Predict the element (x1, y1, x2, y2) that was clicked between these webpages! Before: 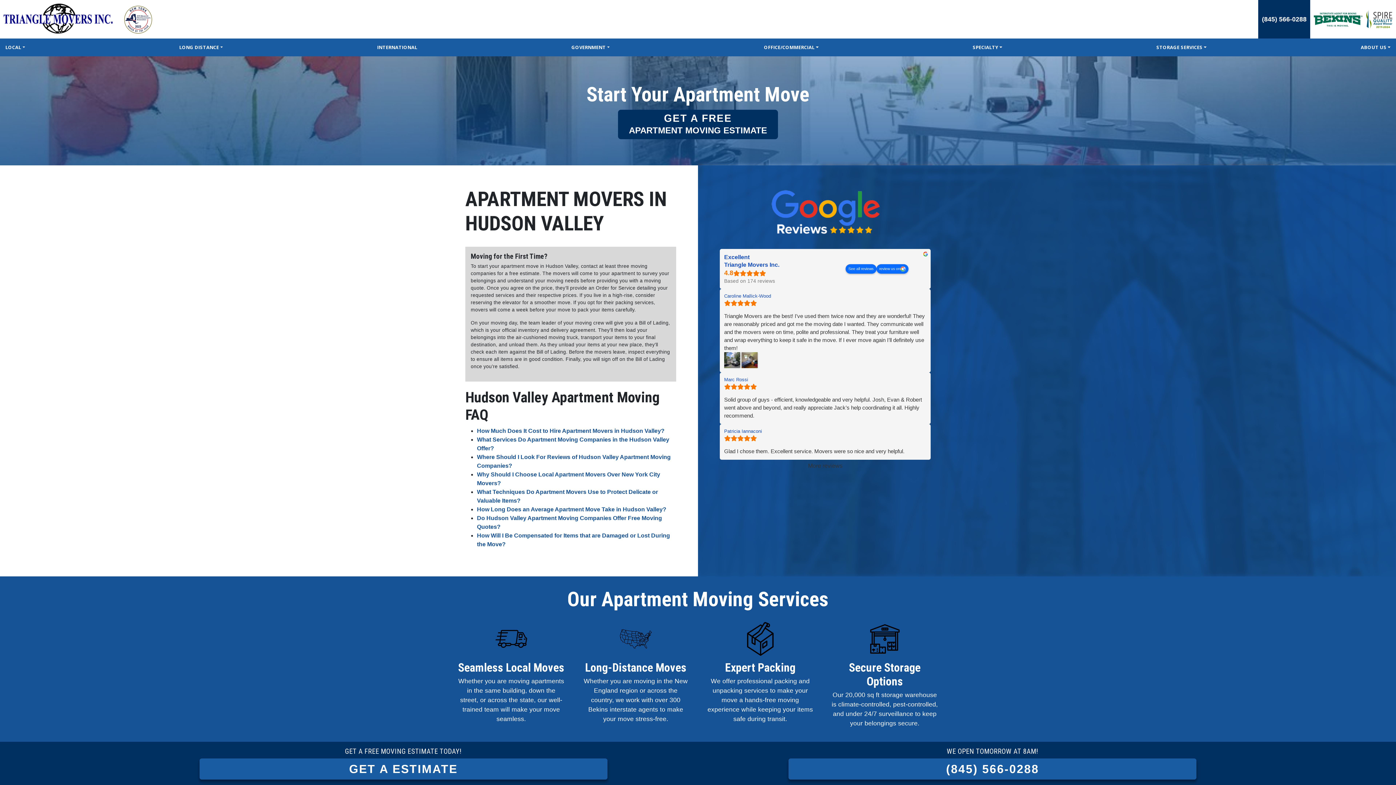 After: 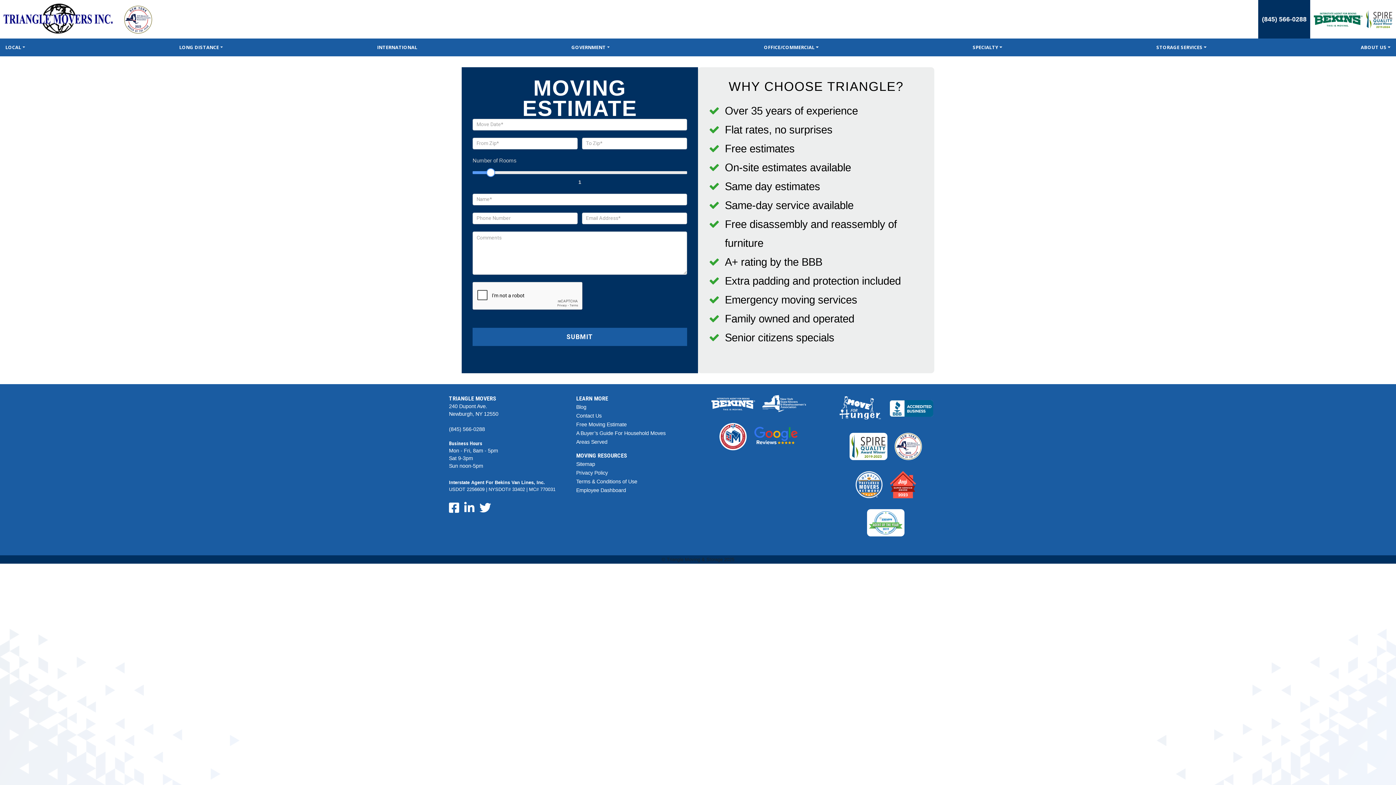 Action: label: GET A ESTIMATE bbox: (199, 758, 607, 780)